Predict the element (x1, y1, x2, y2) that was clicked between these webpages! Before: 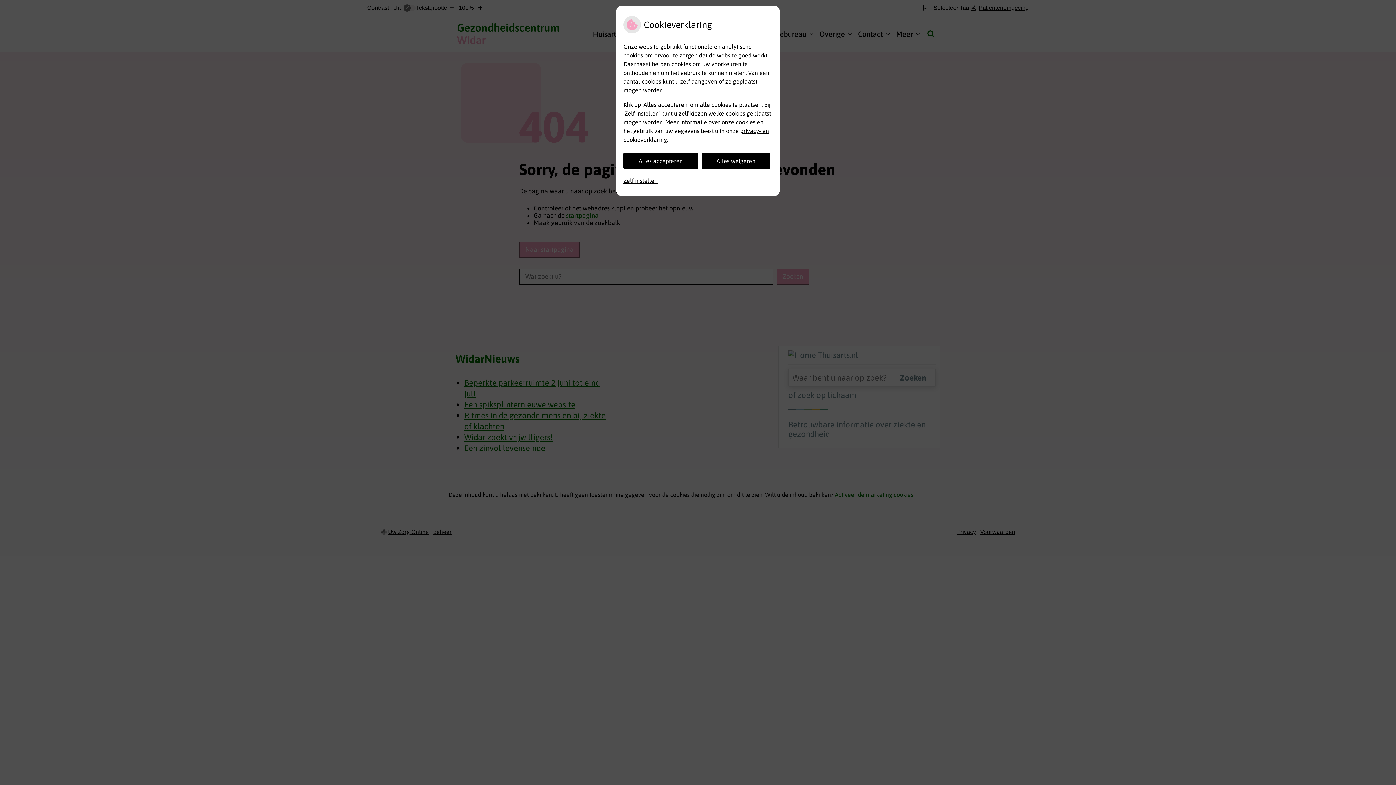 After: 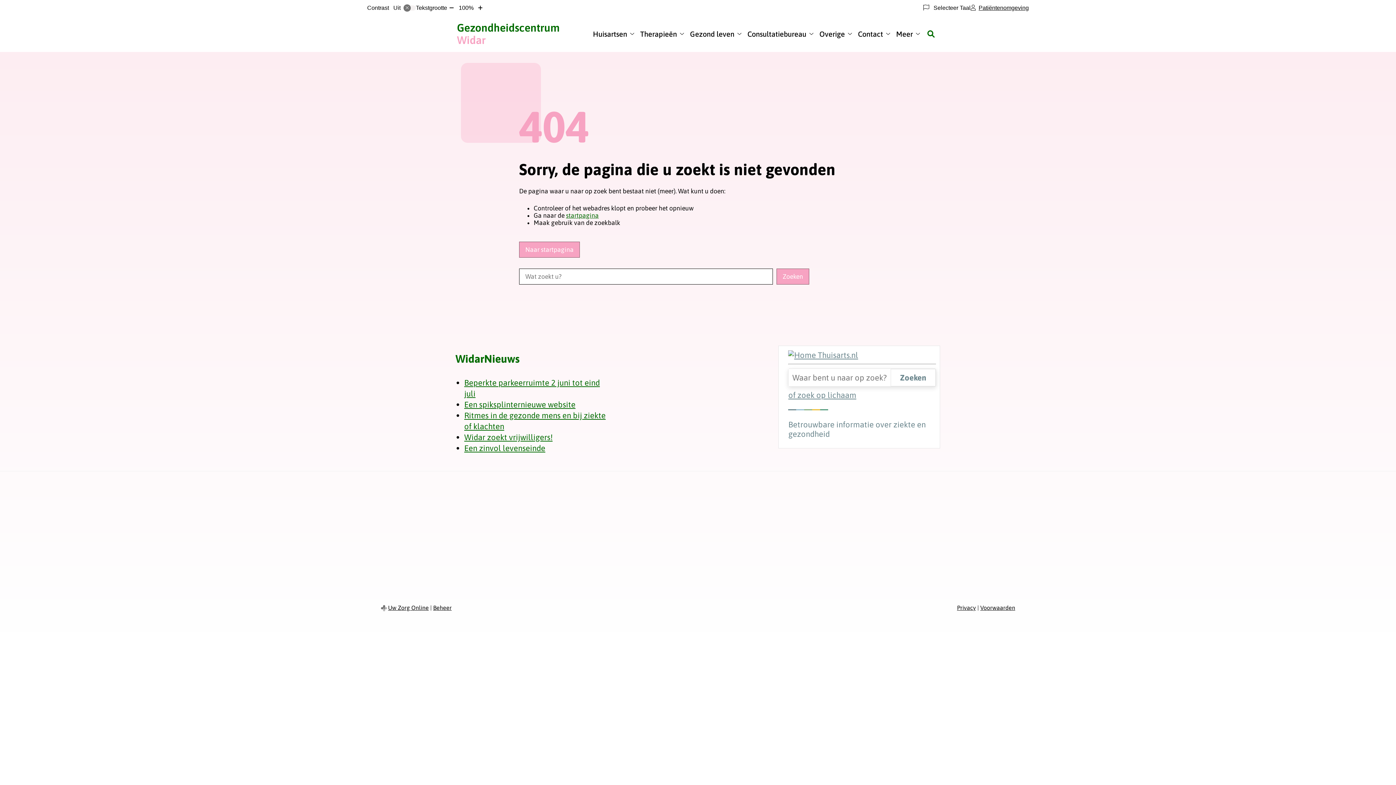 Action: label: Alles accepteren bbox: (623, 152, 698, 169)